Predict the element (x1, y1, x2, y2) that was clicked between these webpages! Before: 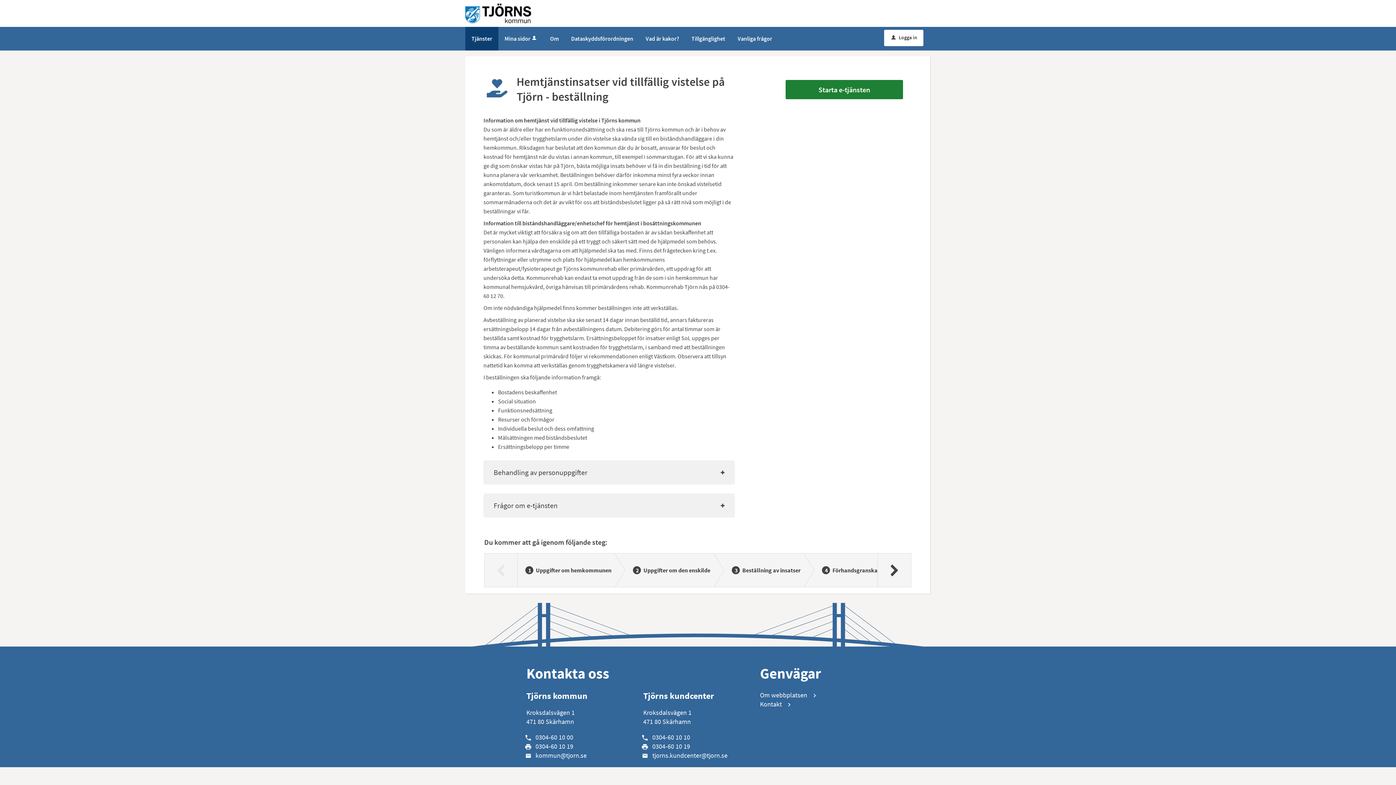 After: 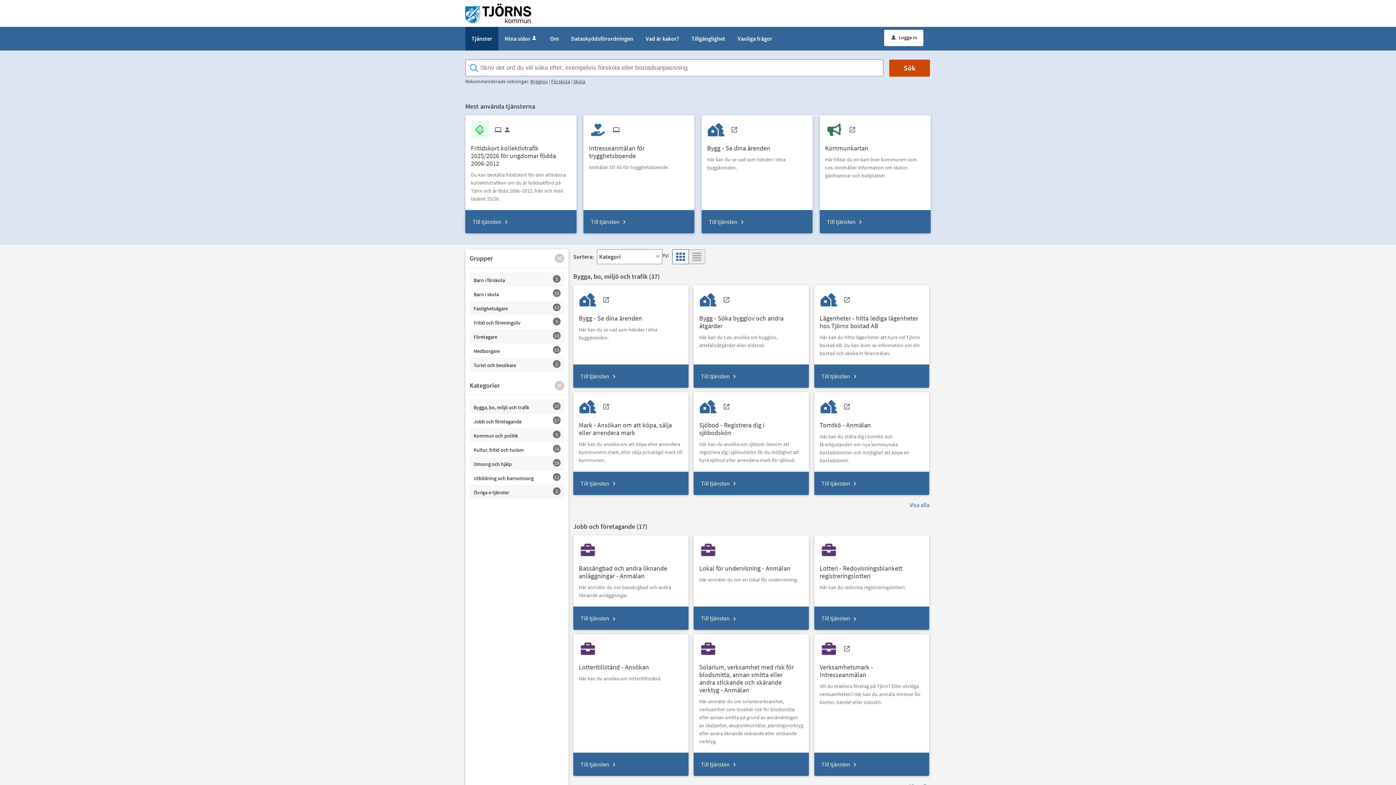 Action: bbox: (465, 9, 531, 16)